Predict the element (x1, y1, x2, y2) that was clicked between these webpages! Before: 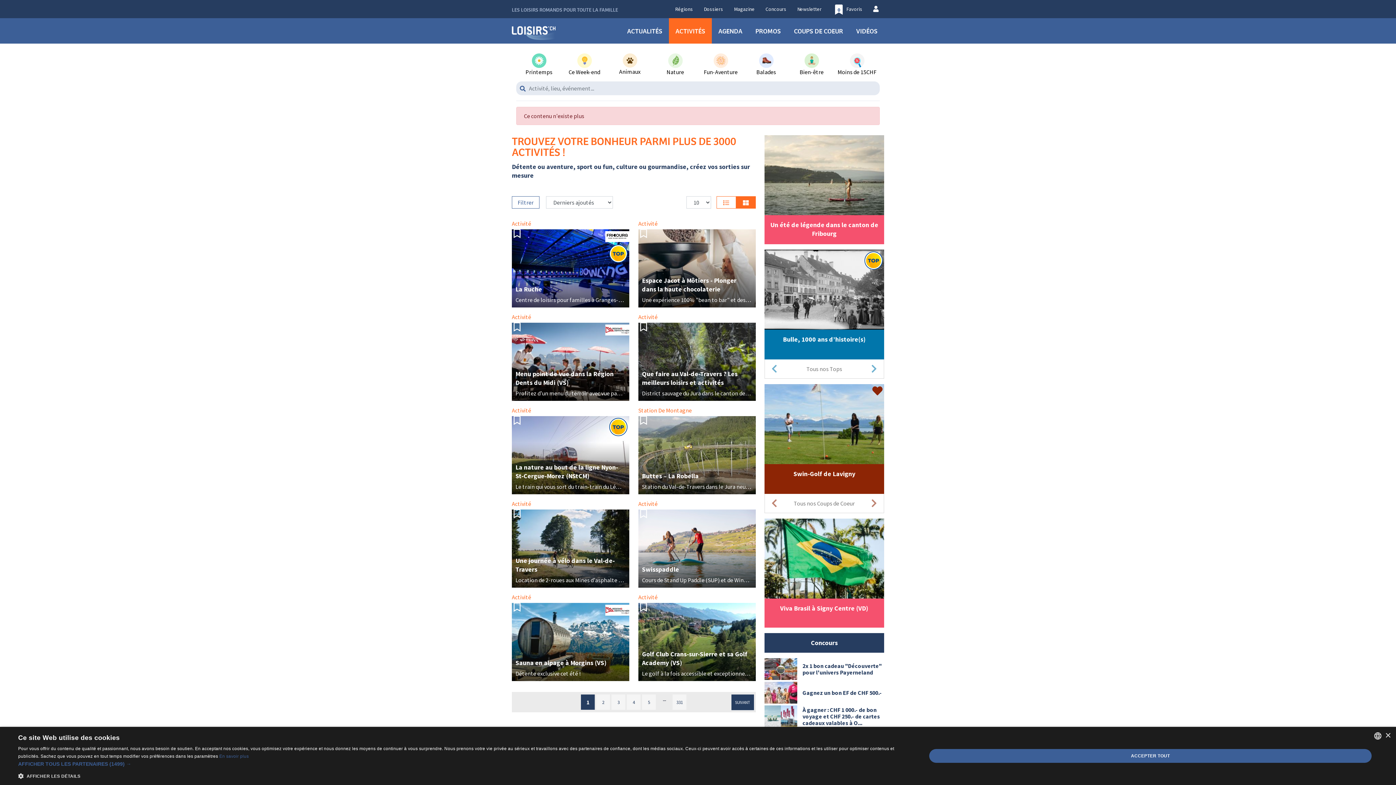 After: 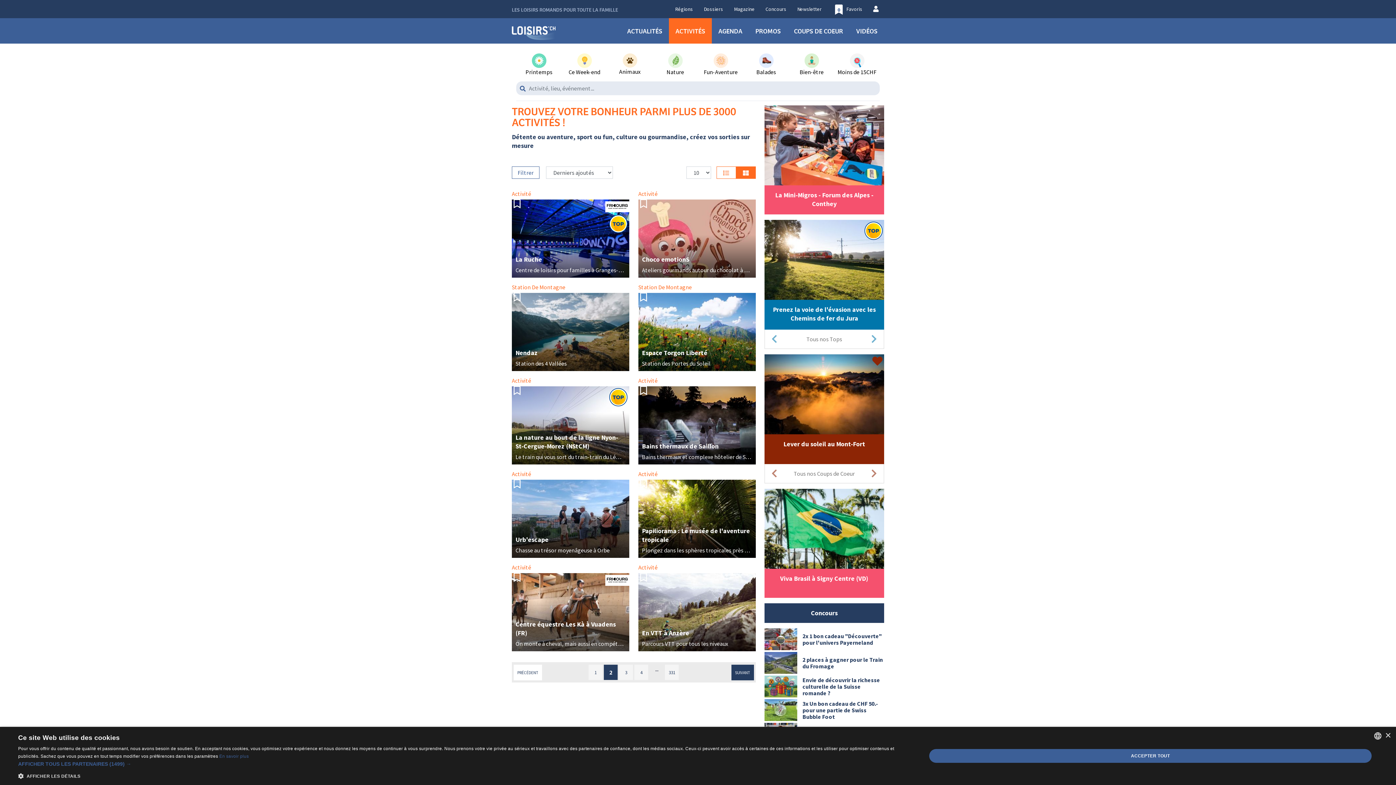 Action: bbox: (596, 694, 610, 710) label: 2